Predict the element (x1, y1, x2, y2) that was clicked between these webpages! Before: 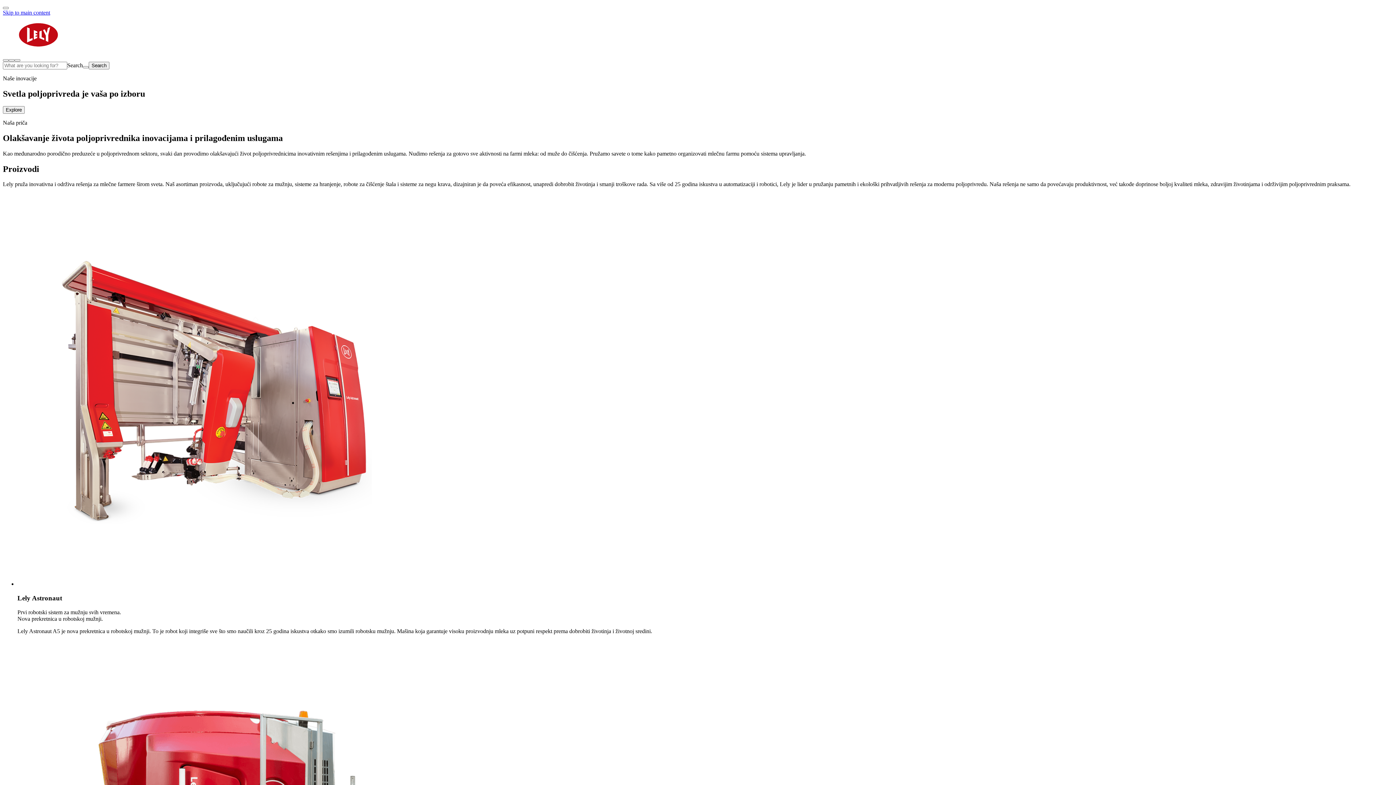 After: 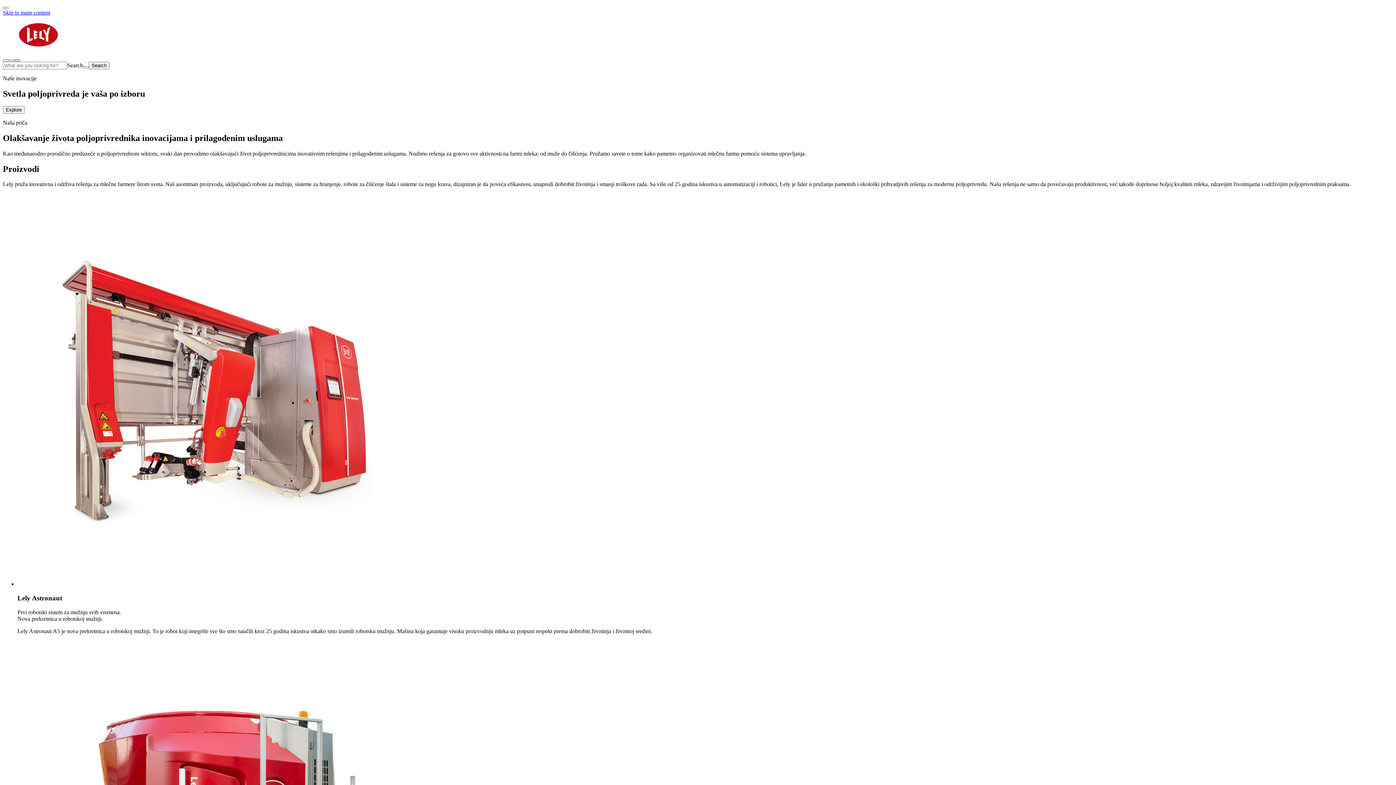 Action: bbox: (14, 59, 20, 61)